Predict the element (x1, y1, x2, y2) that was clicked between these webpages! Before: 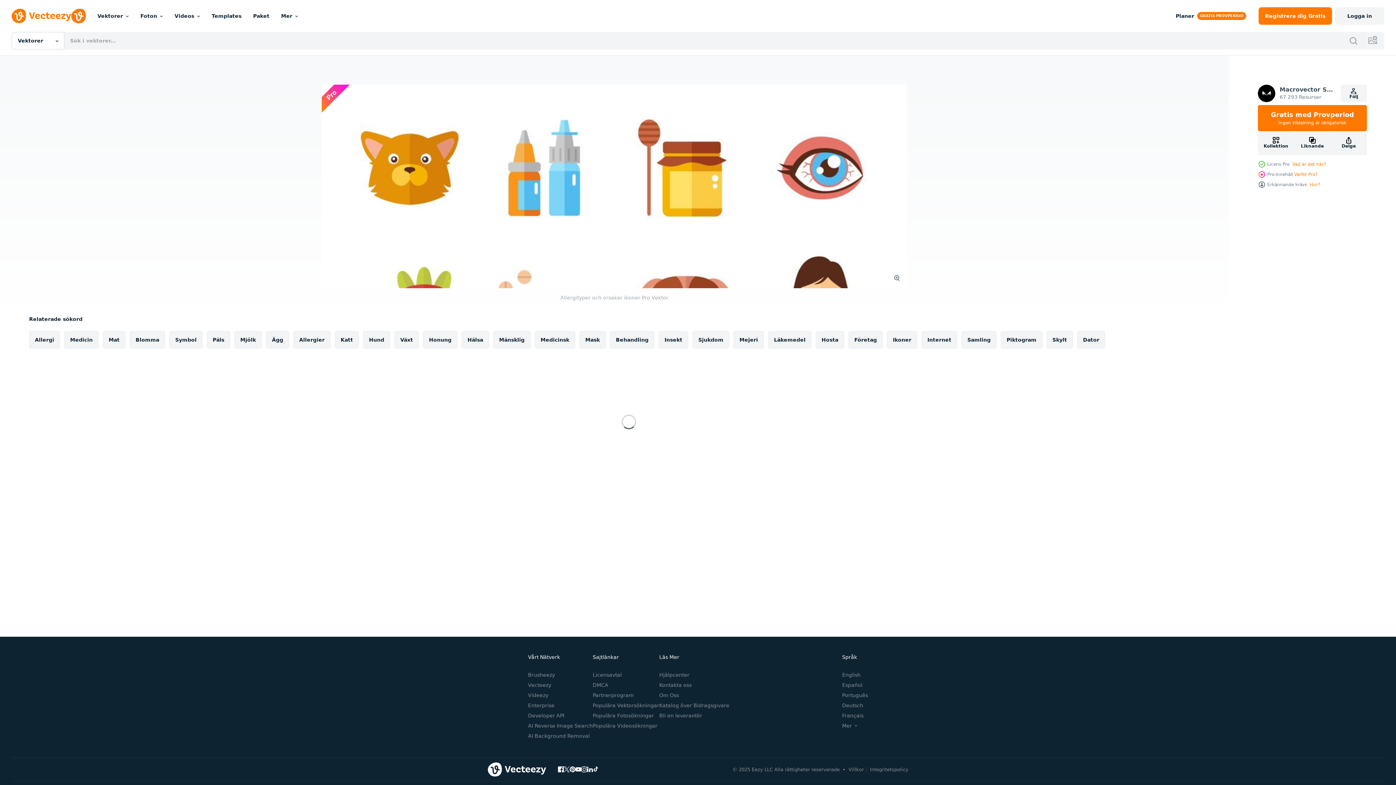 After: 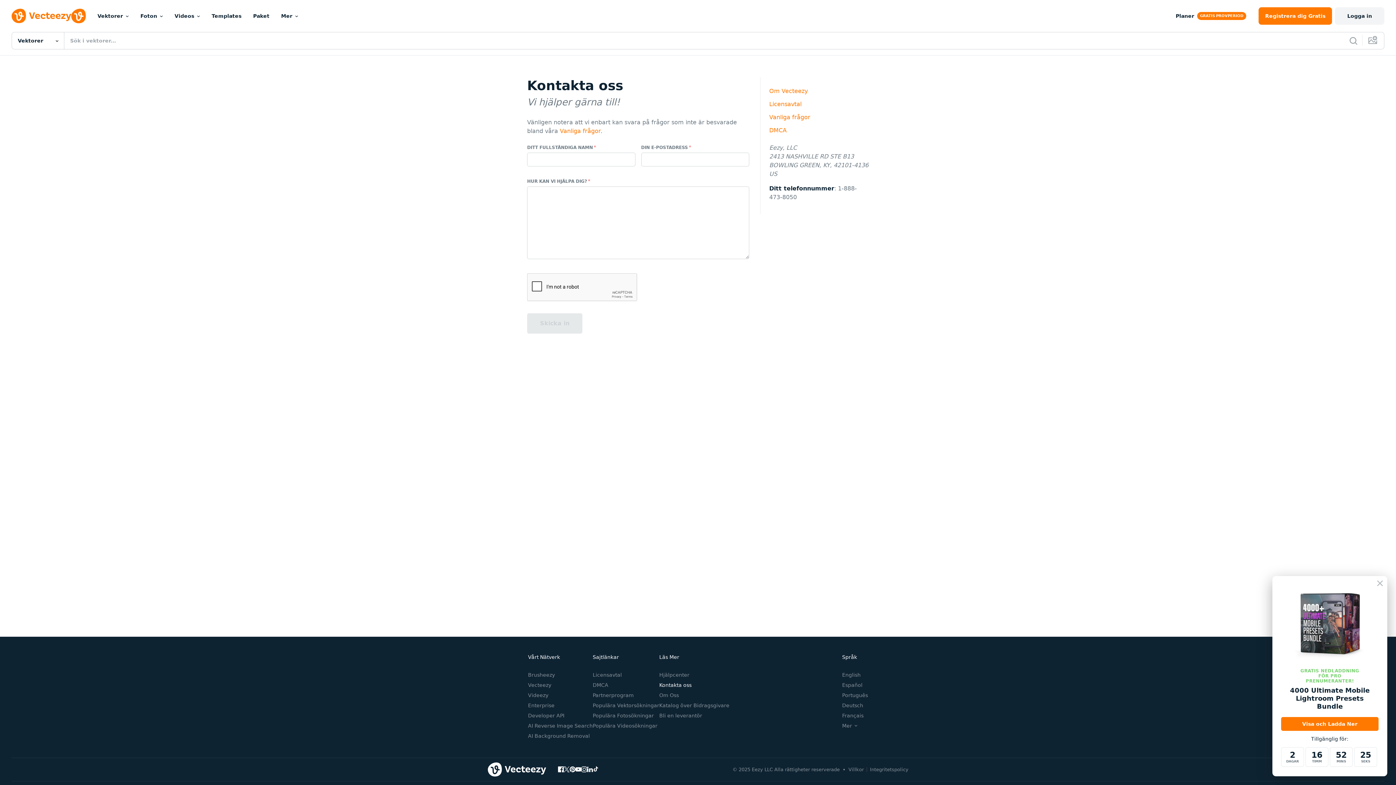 Action: bbox: (659, 682, 691, 688) label: Kontakta oss